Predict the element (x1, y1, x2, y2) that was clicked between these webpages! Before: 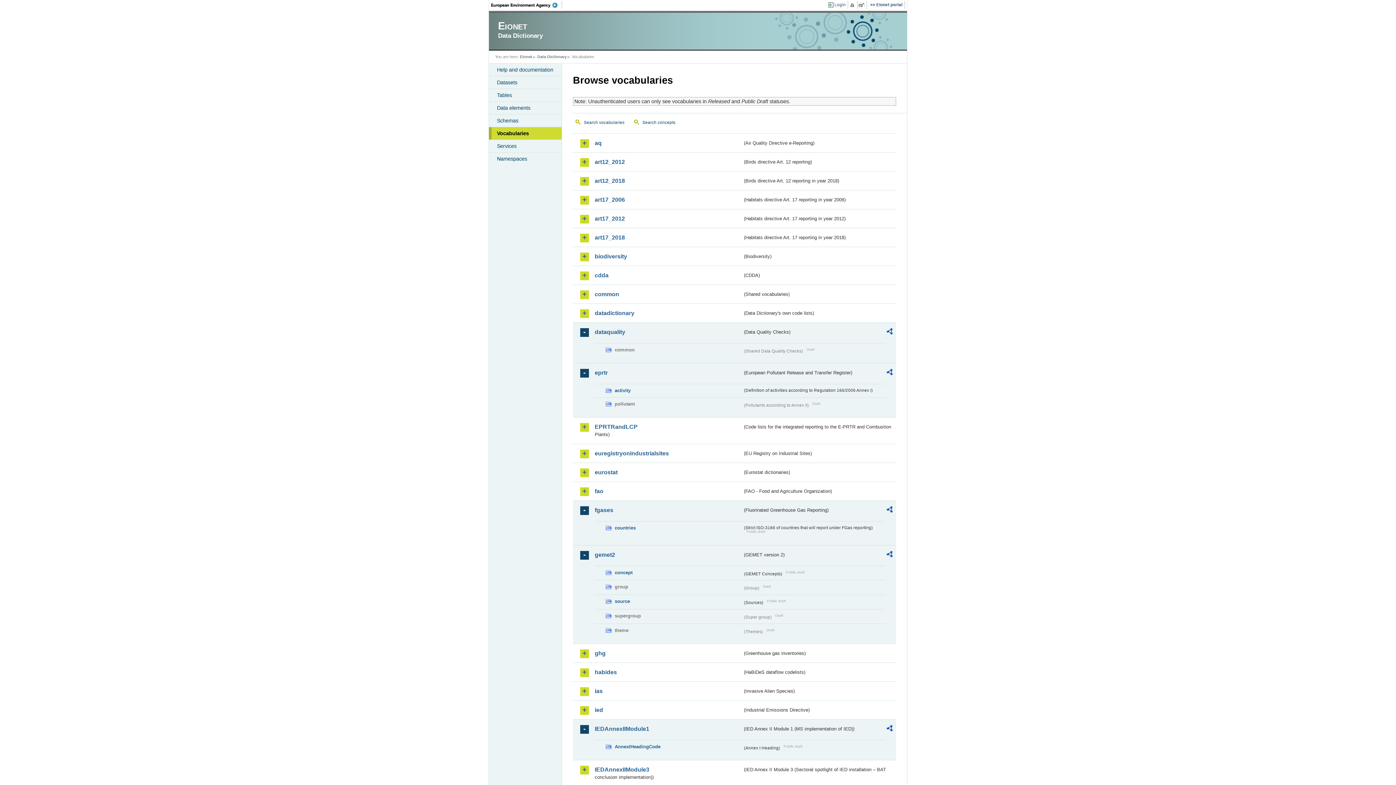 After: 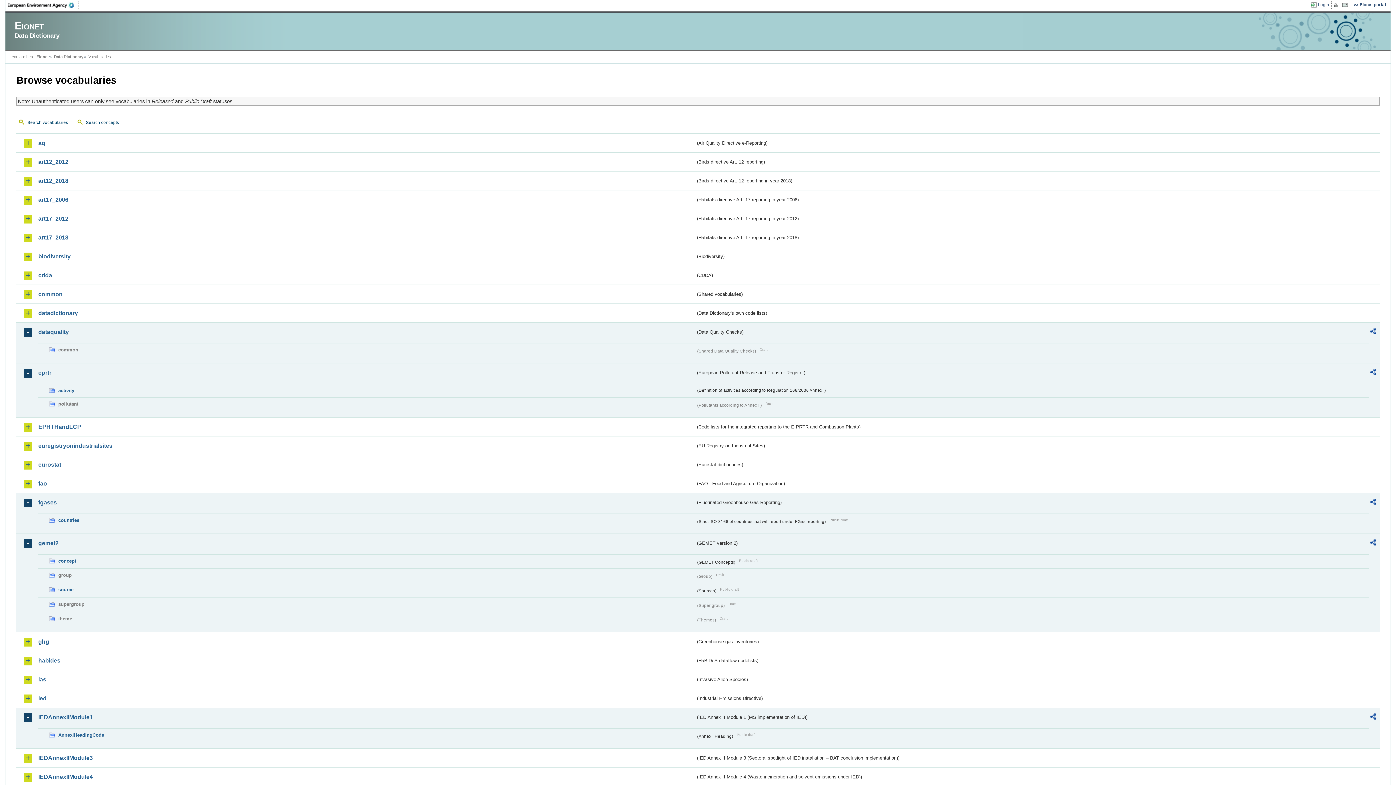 Action: bbox: (858, 1, 867, 8)